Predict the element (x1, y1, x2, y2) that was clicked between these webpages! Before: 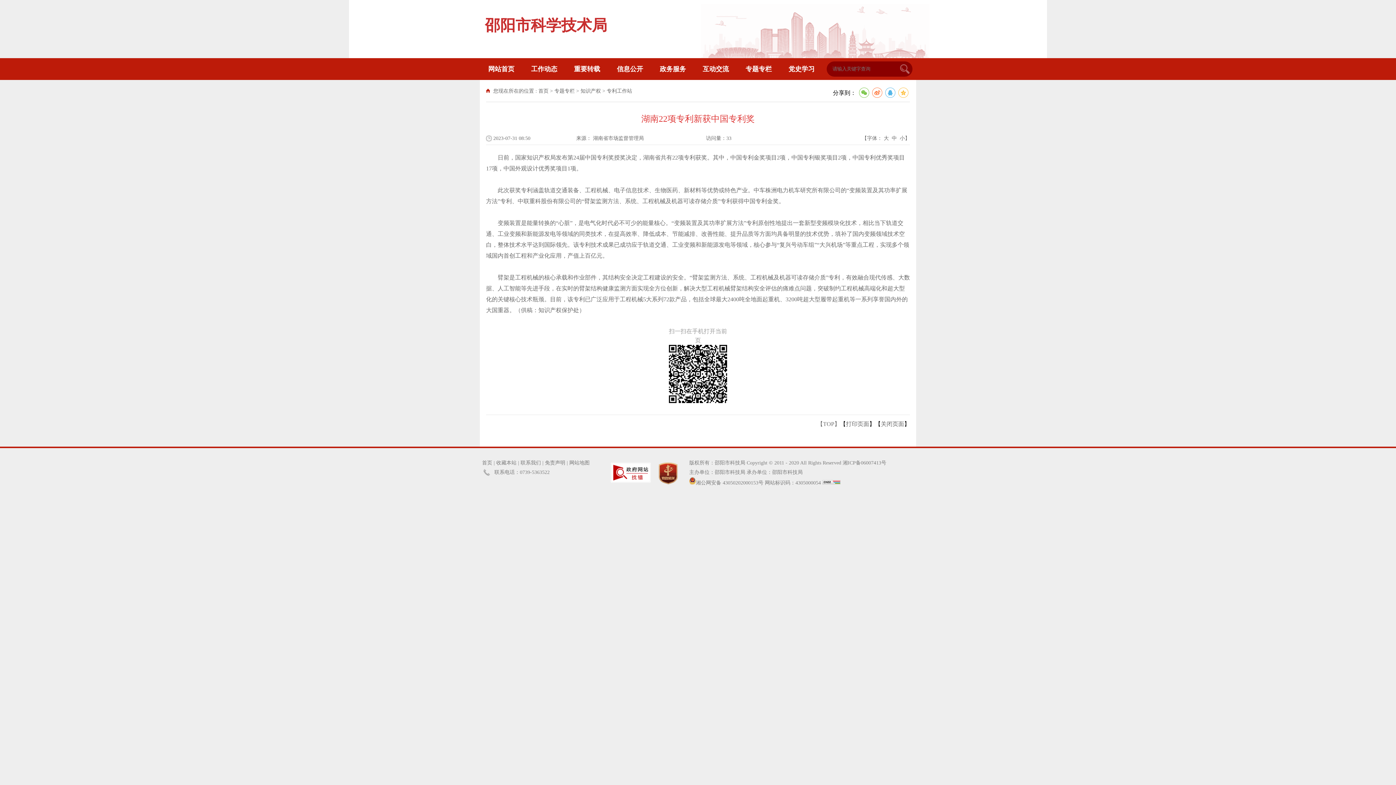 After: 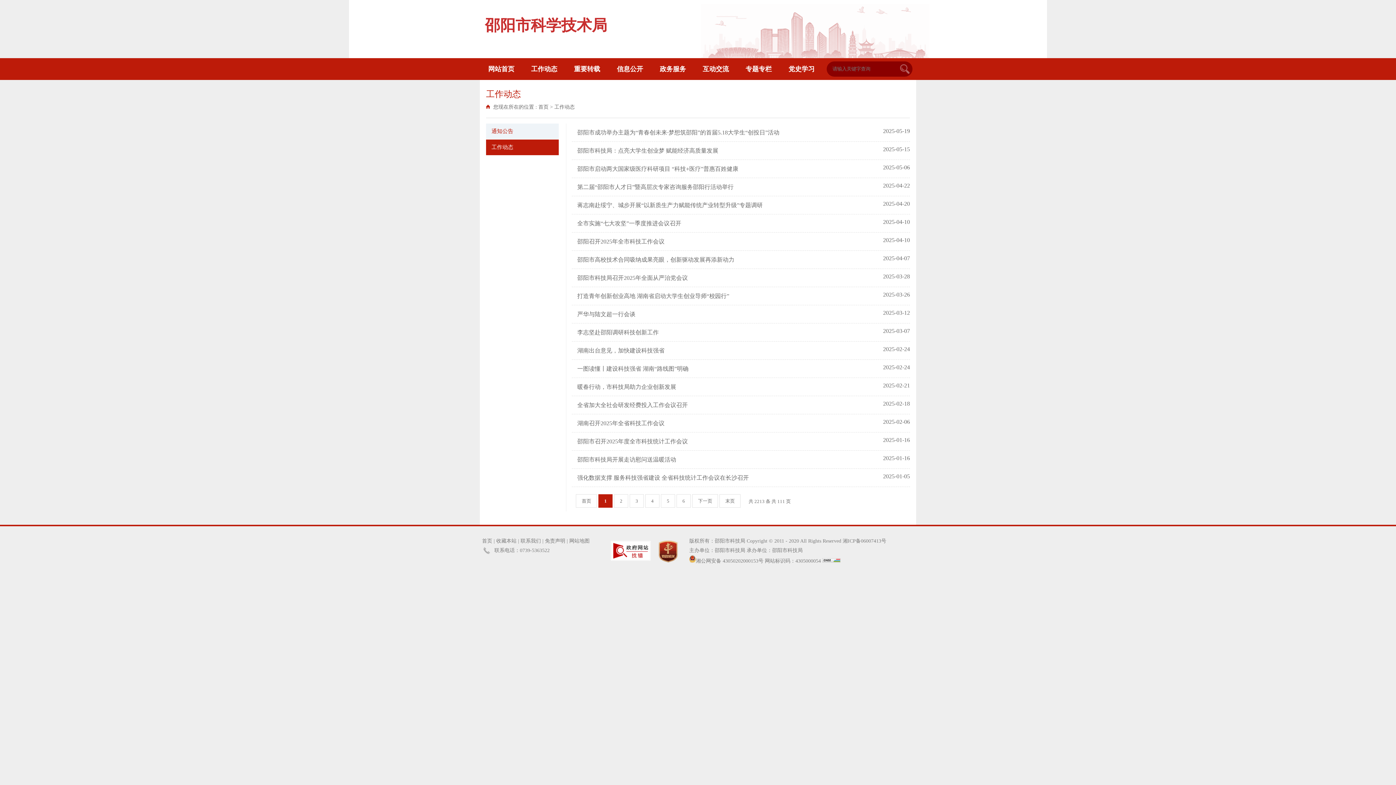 Action: bbox: (522, 58, 565, 80) label: 工作动态